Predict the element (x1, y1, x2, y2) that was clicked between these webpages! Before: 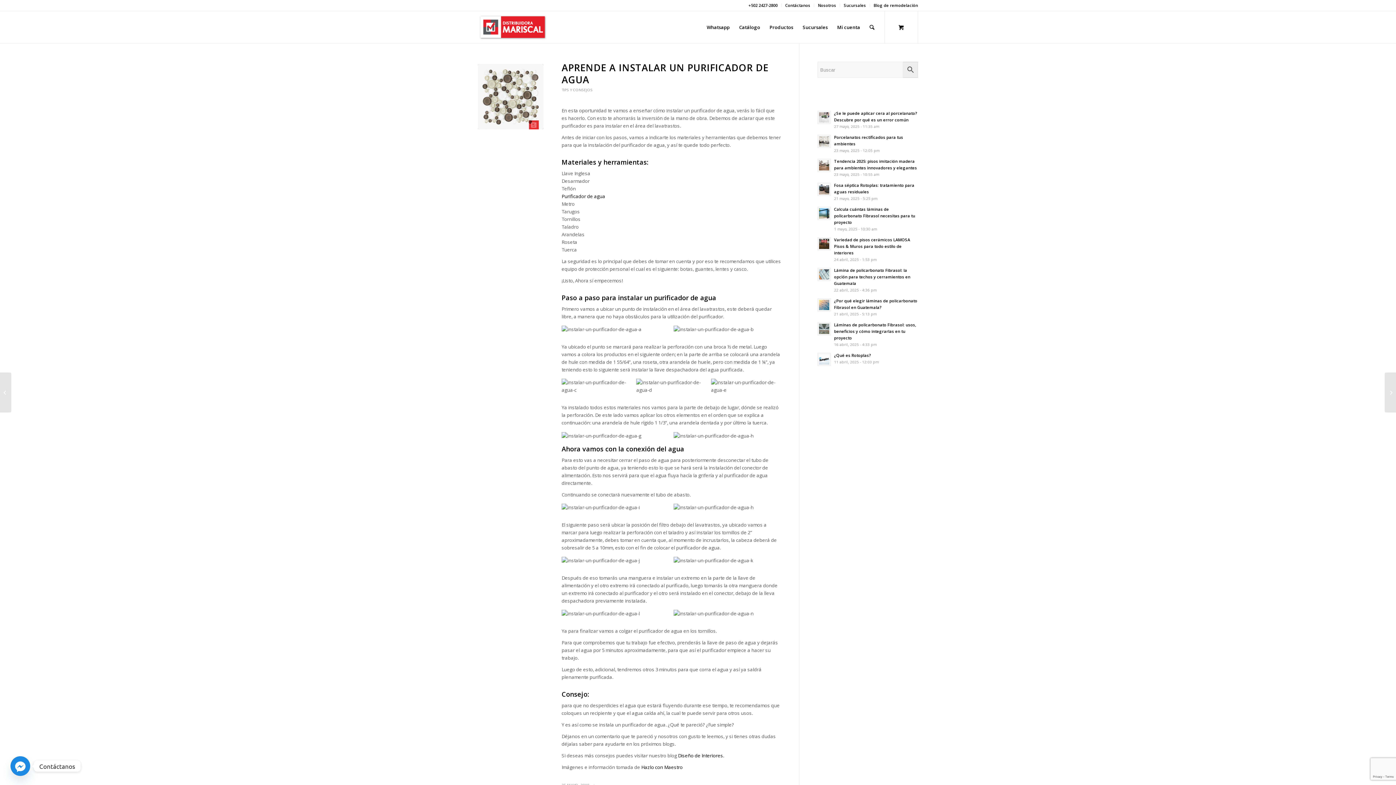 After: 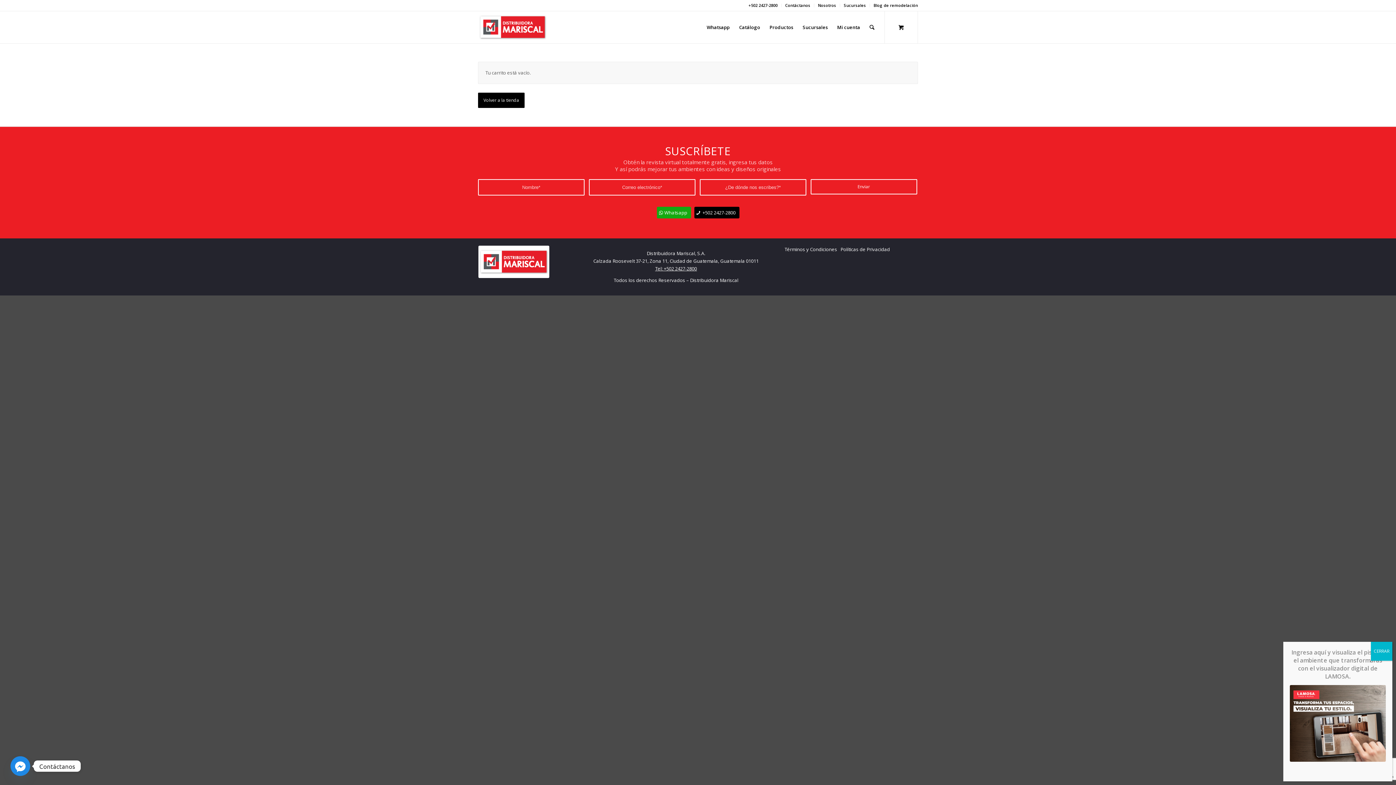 Action: label: 0 bbox: (885, 11, 917, 43)